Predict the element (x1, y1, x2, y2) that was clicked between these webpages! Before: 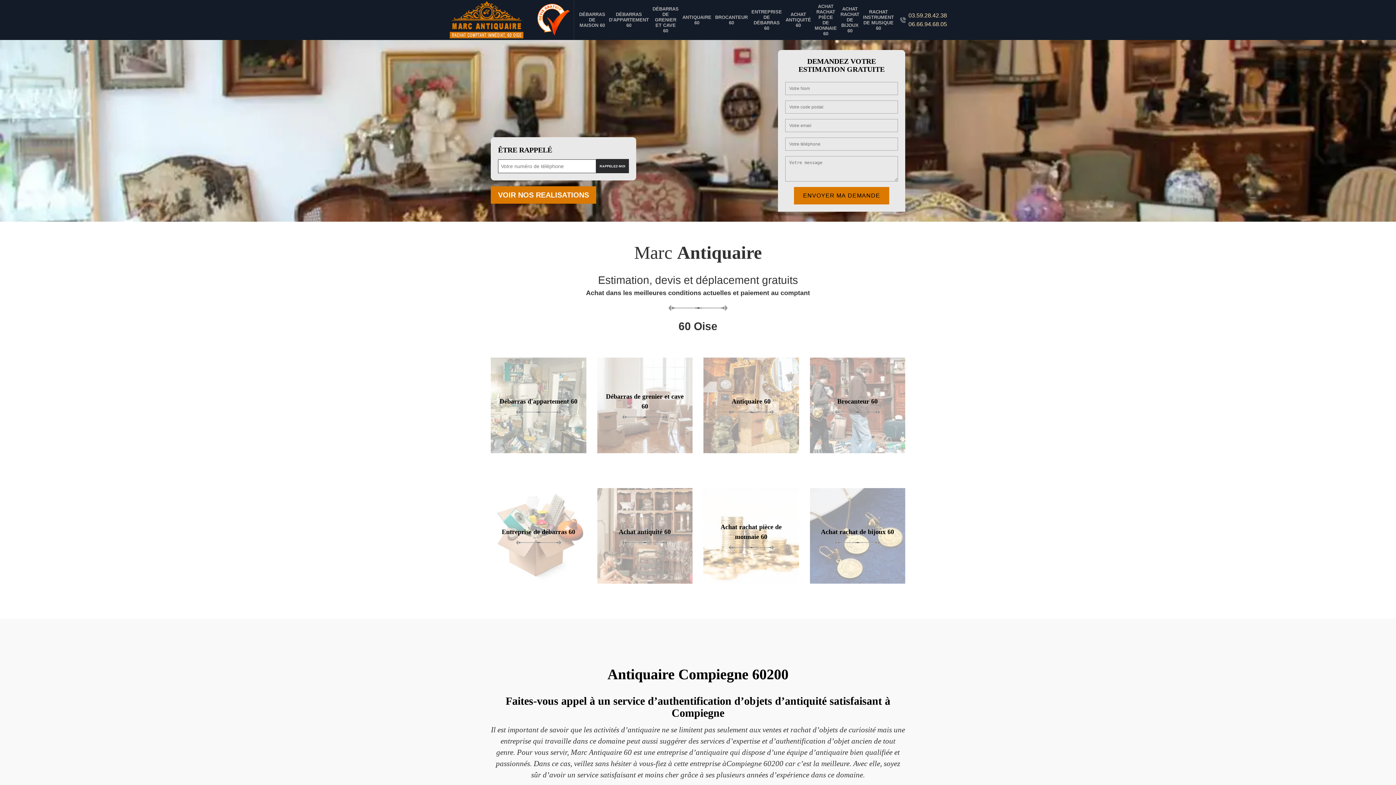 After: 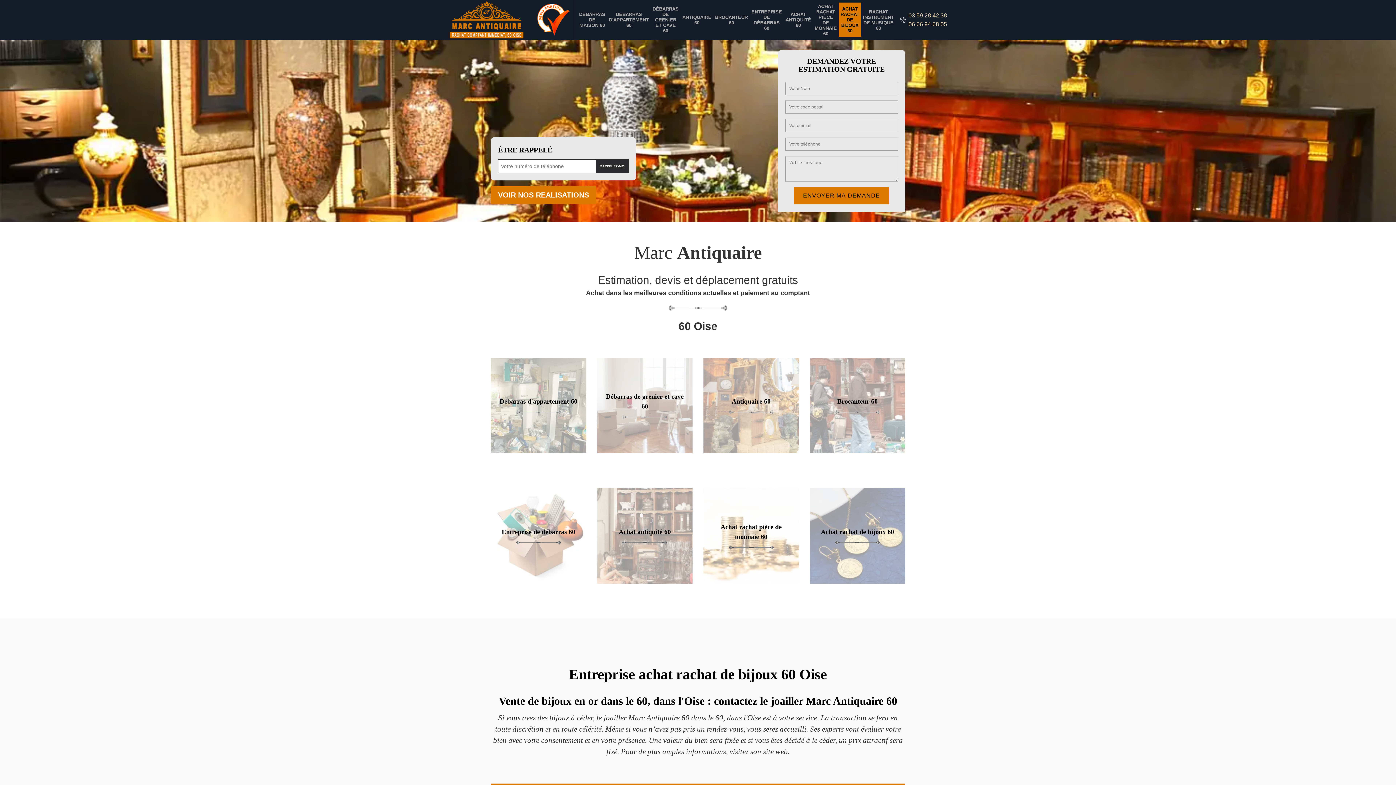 Action: bbox: (838, 2, 861, 37) label: ACHAT RACHAT DE BIJOUX 60